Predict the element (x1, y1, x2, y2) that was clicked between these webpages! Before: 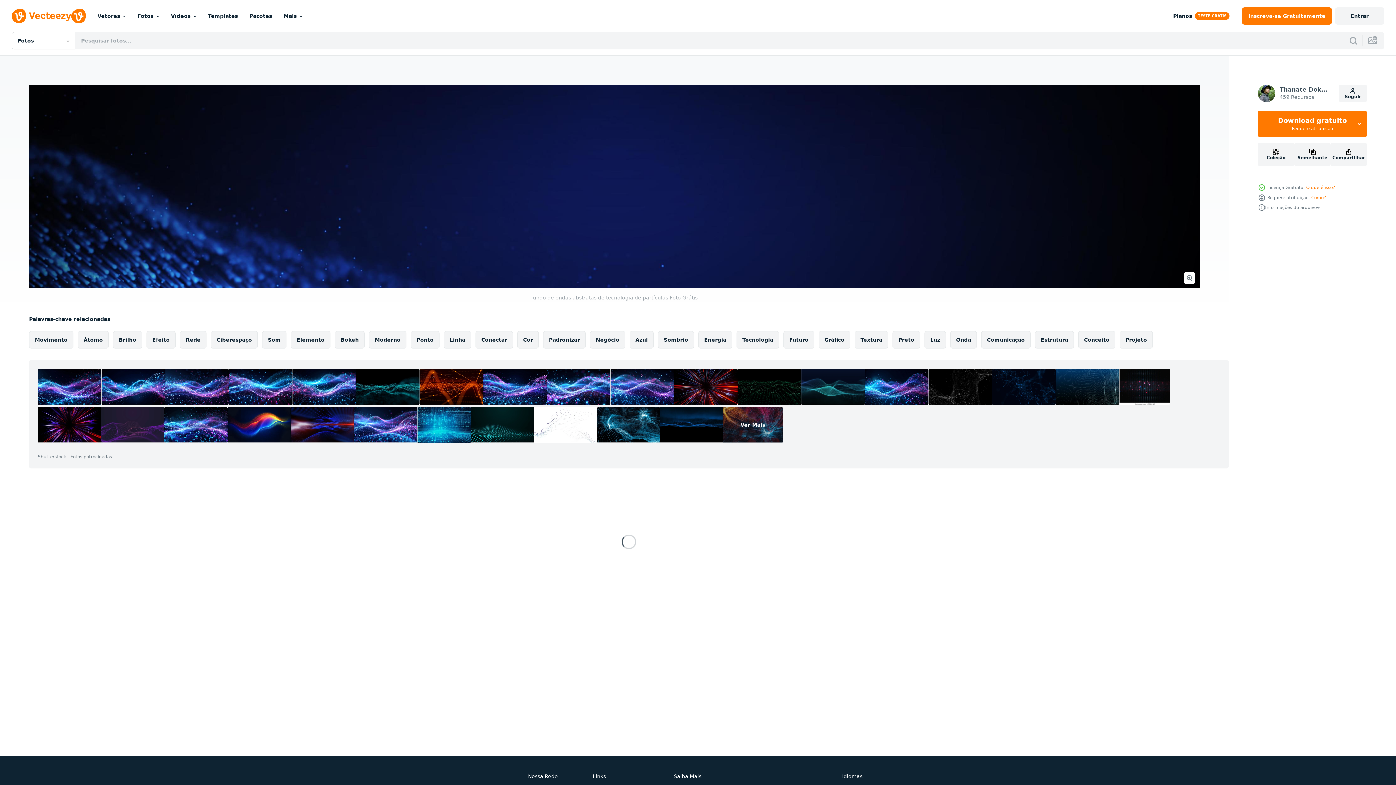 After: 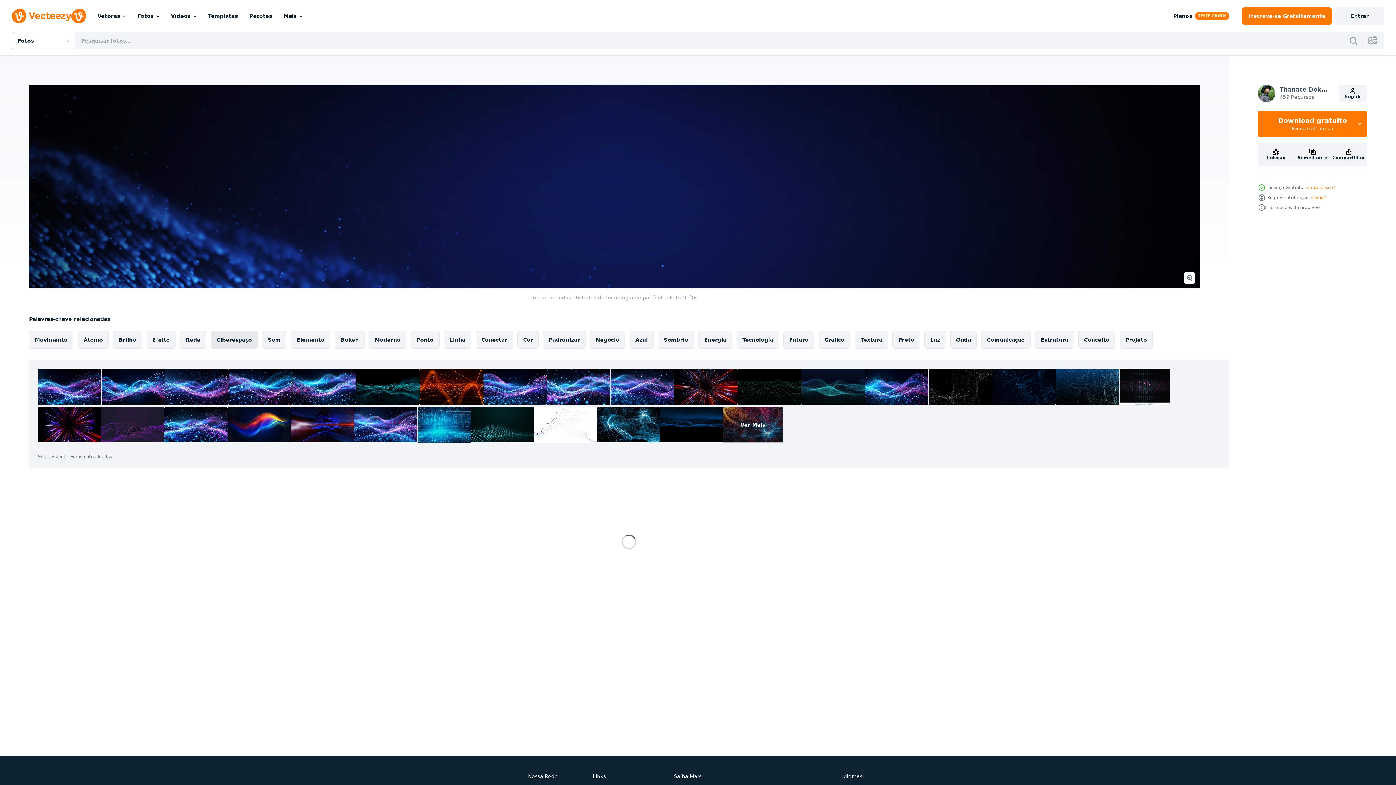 Action: bbox: (210, 331, 257, 348) label: Ciberespaço